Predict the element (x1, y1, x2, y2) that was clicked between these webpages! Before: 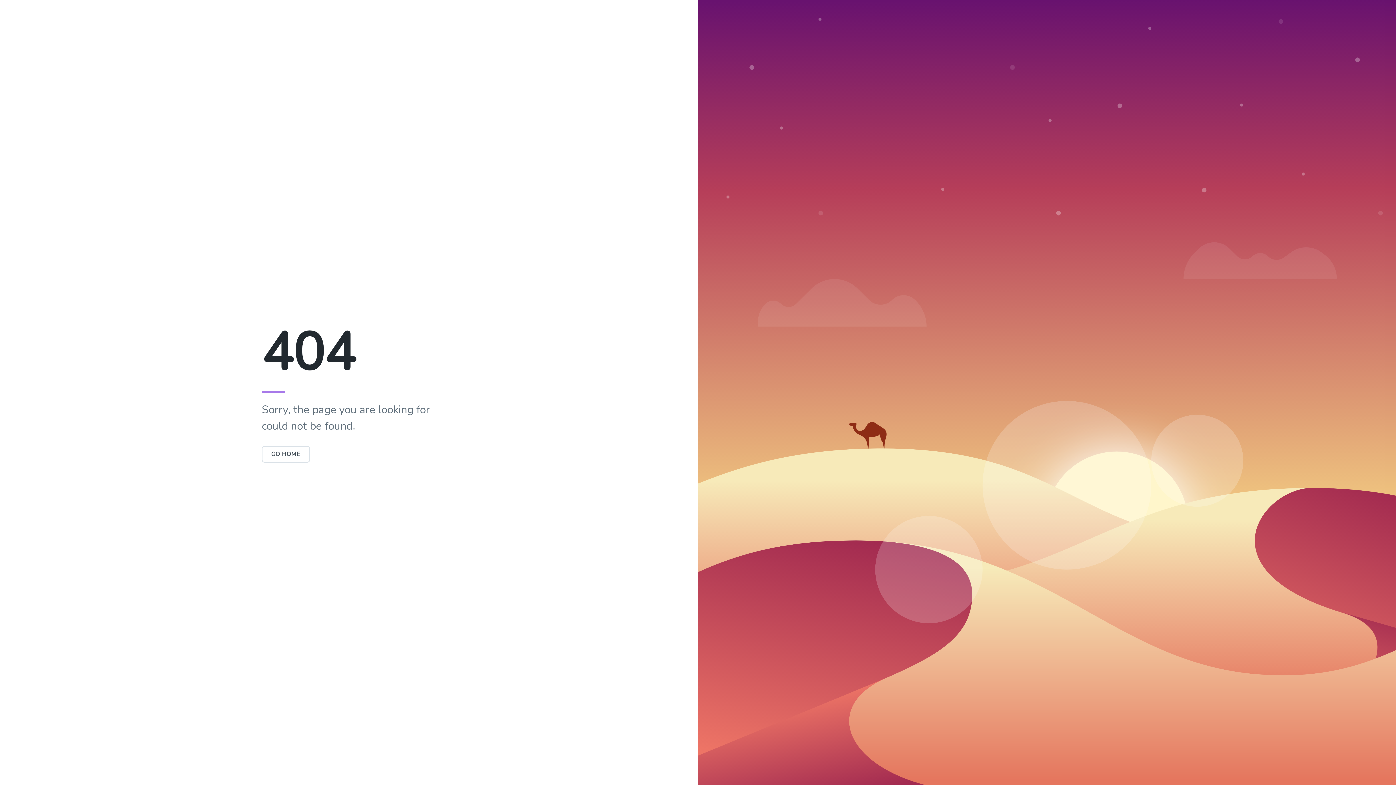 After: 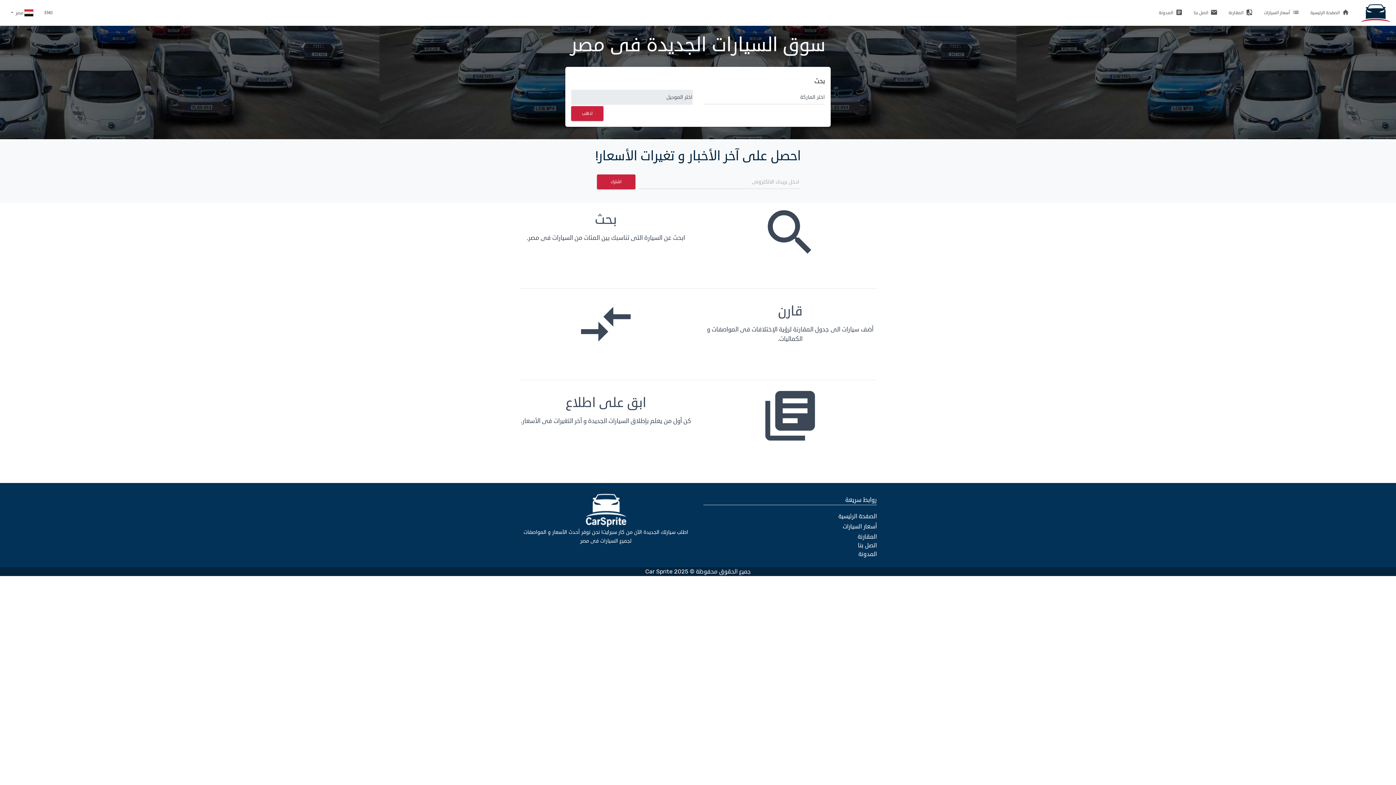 Action: bbox: (261, 450, 310, 458) label: GO HOME